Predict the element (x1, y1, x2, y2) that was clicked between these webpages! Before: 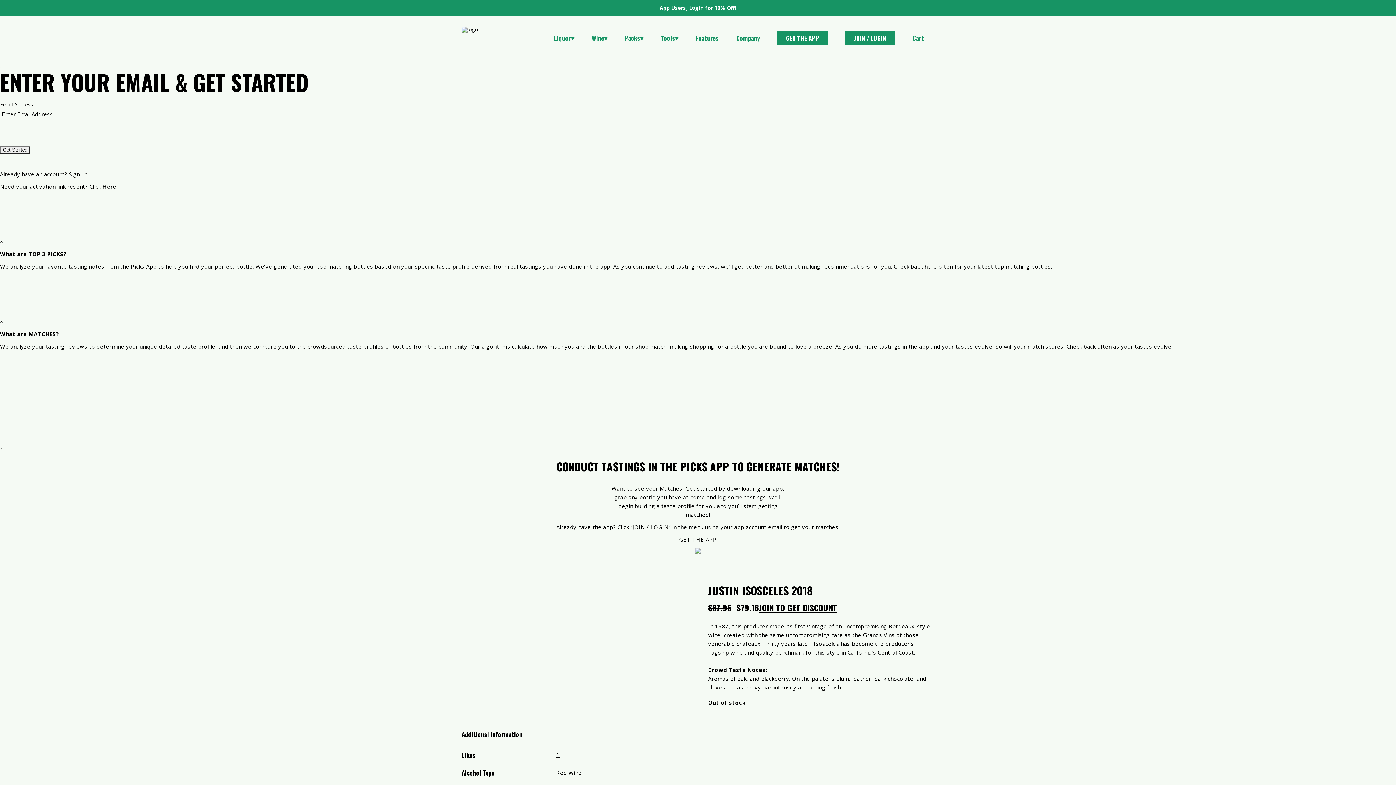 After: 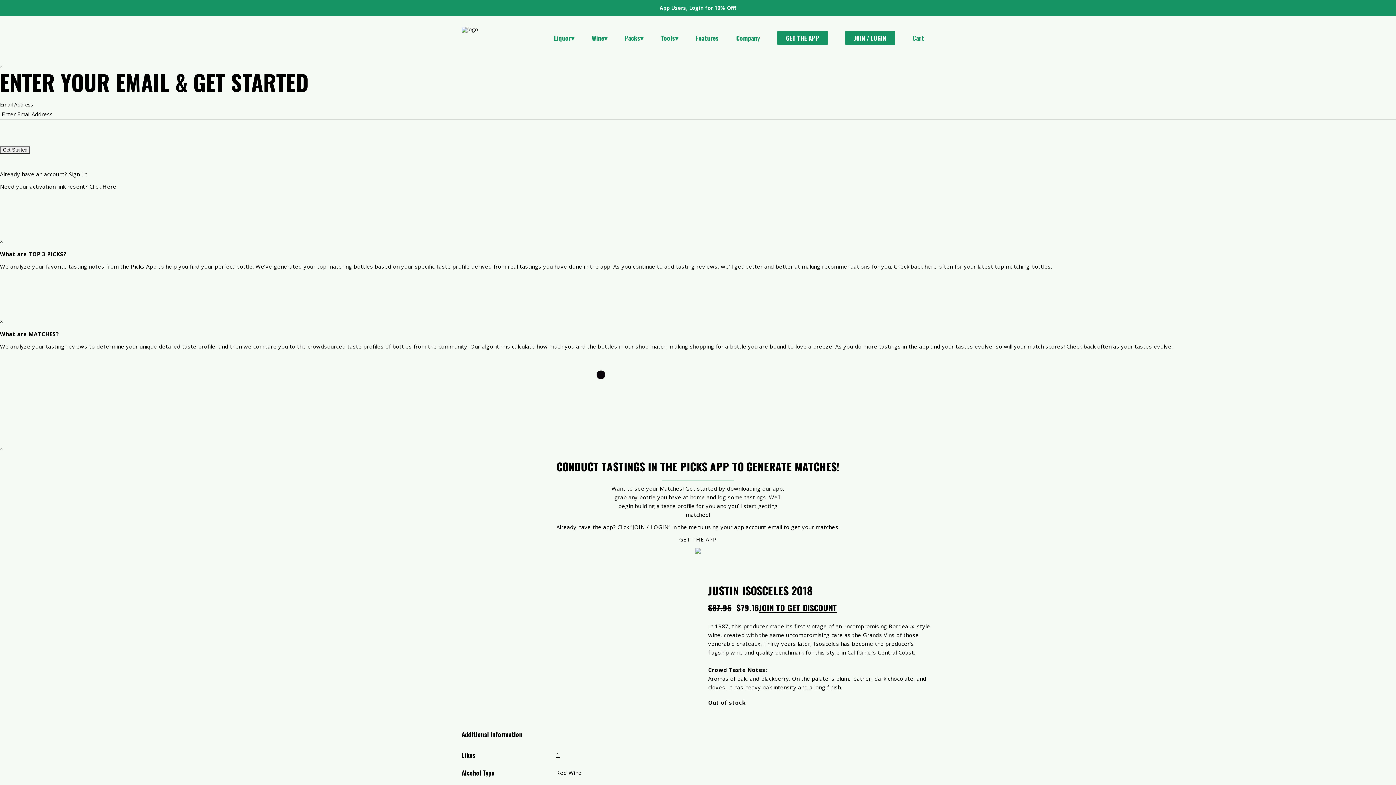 Action: bbox: (584, 372, 617, 380) label: Wine▾